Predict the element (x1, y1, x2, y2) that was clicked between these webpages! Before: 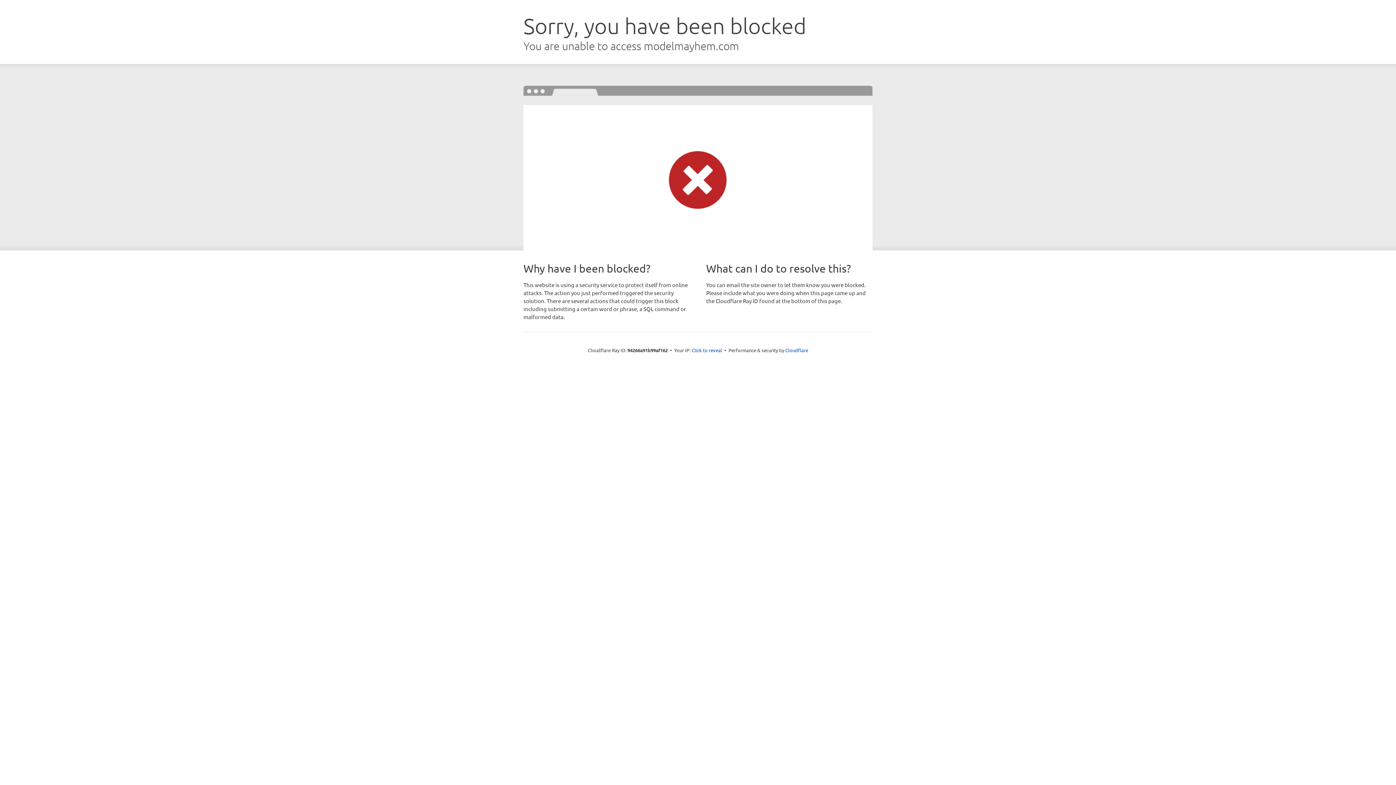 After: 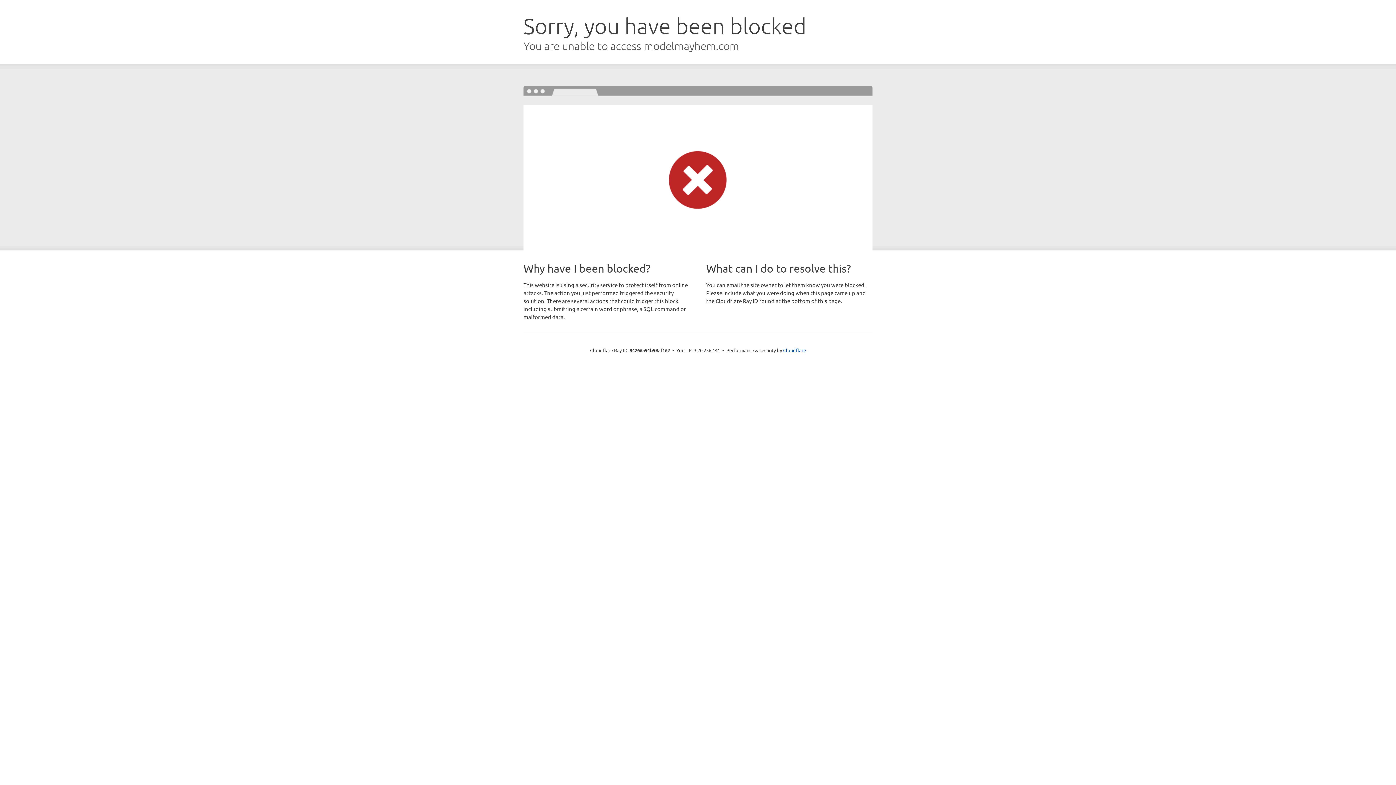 Action: bbox: (691, 346, 722, 353) label: Click to reveal